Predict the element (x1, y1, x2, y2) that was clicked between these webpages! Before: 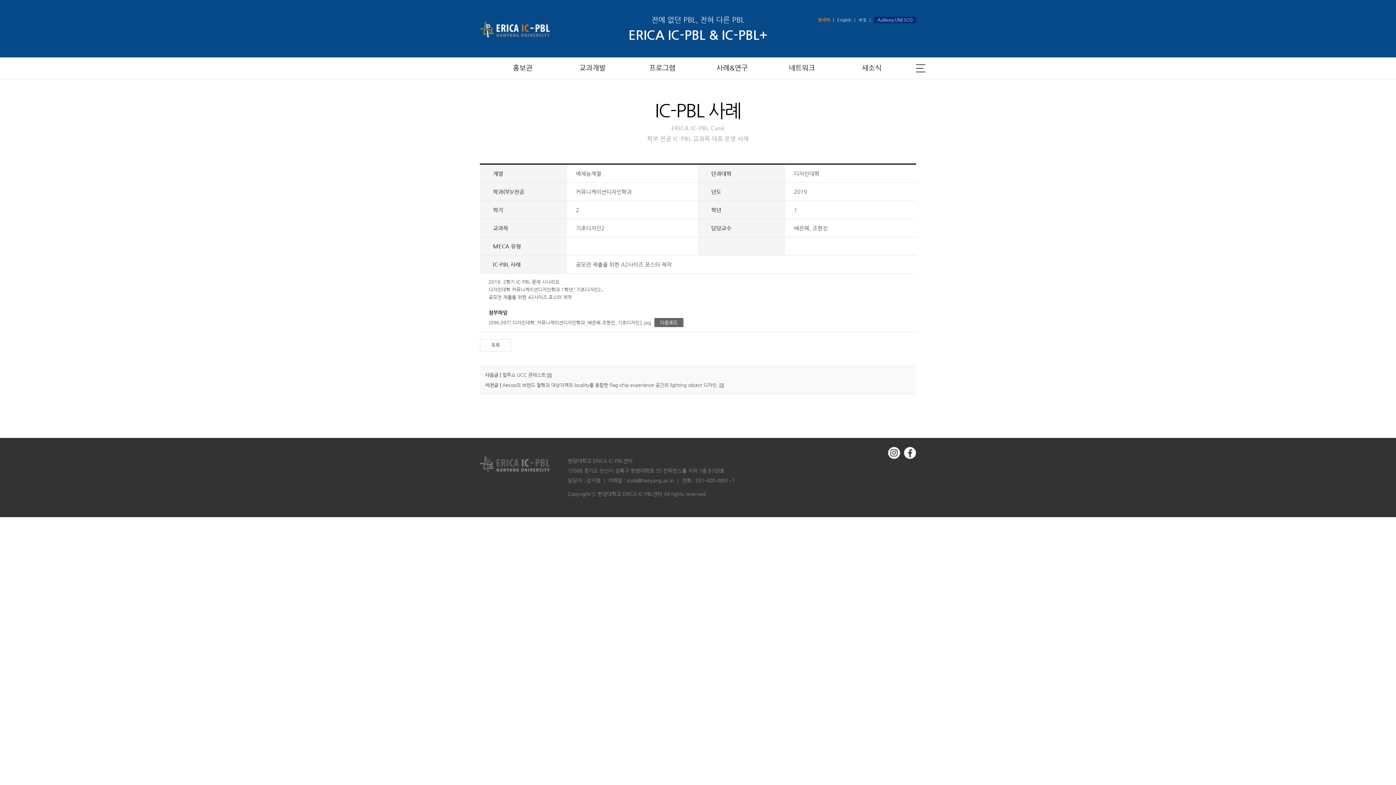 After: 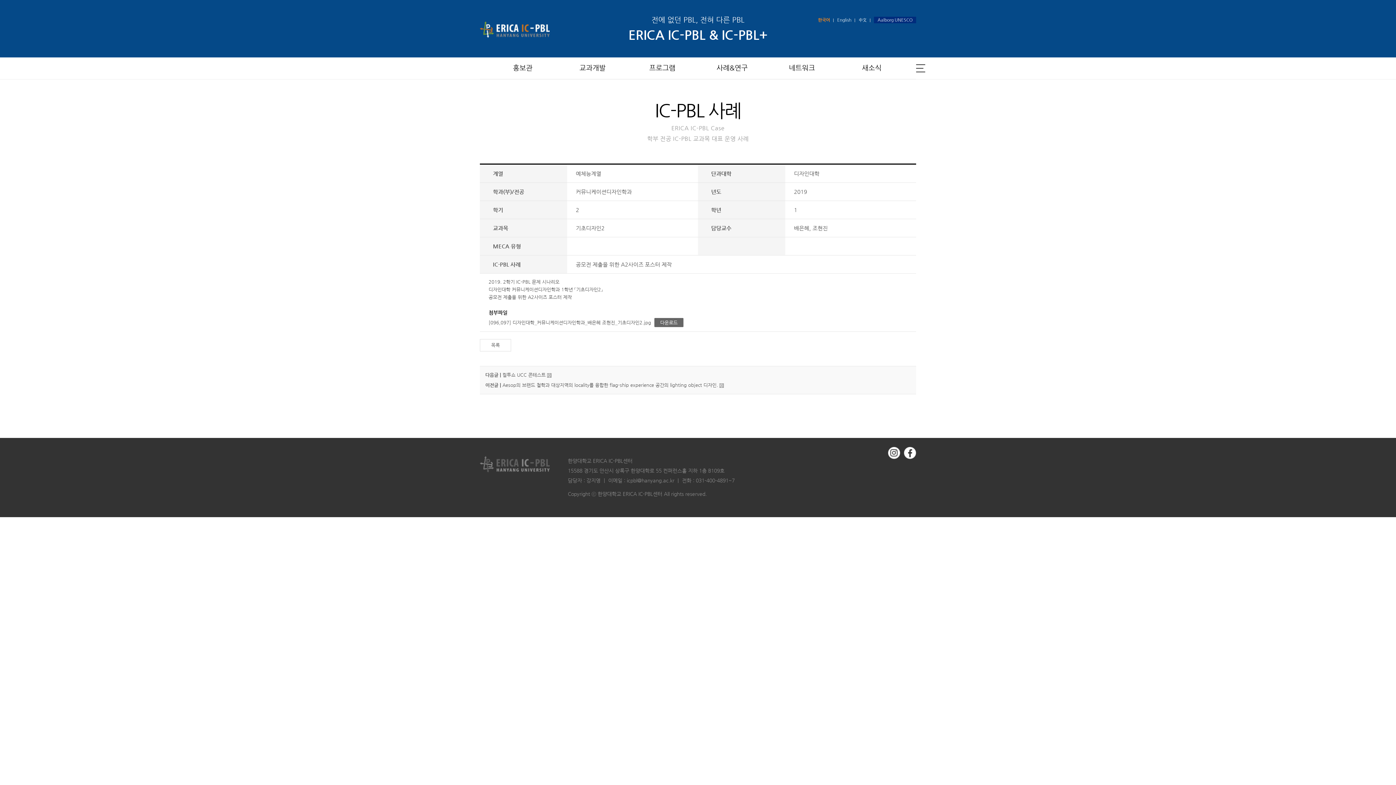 Action: bbox: (904, 447, 916, 459)